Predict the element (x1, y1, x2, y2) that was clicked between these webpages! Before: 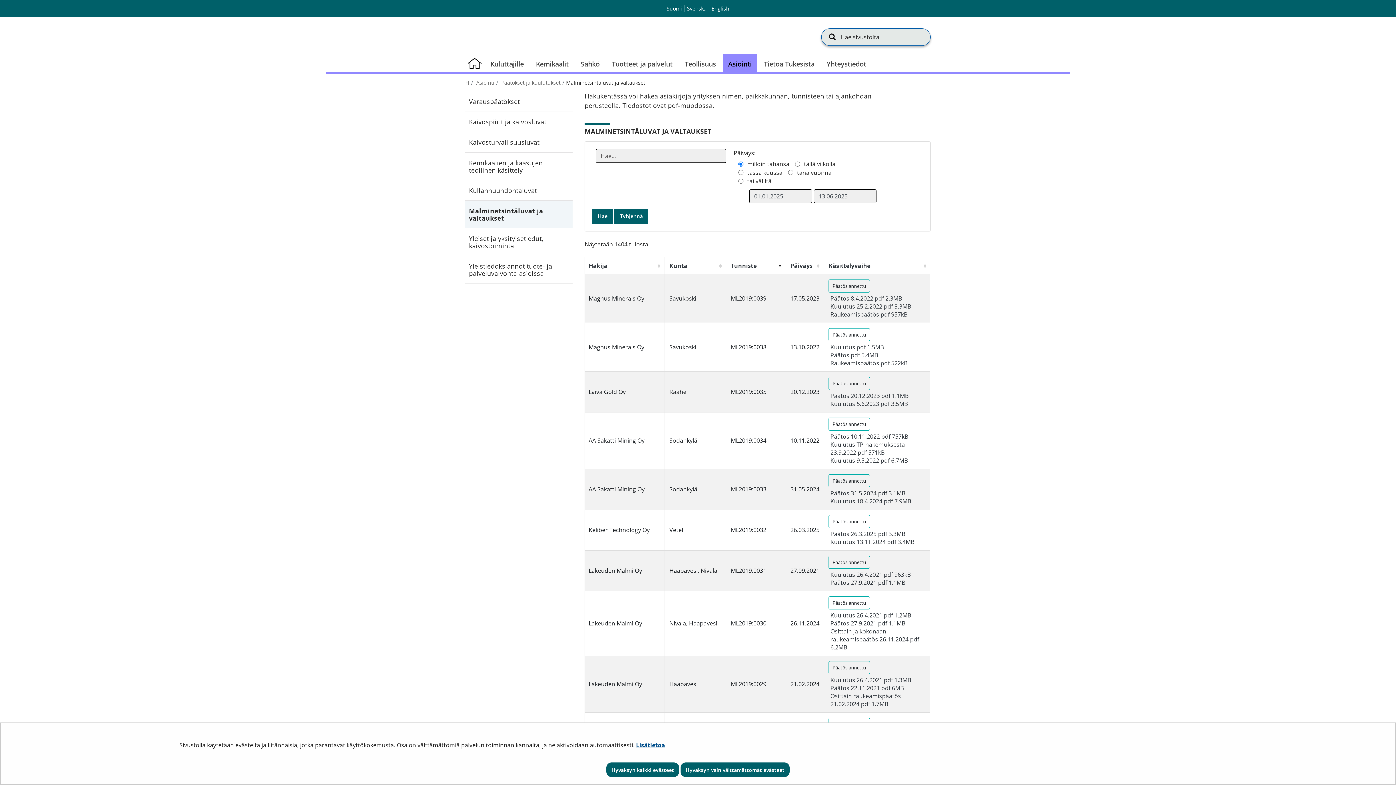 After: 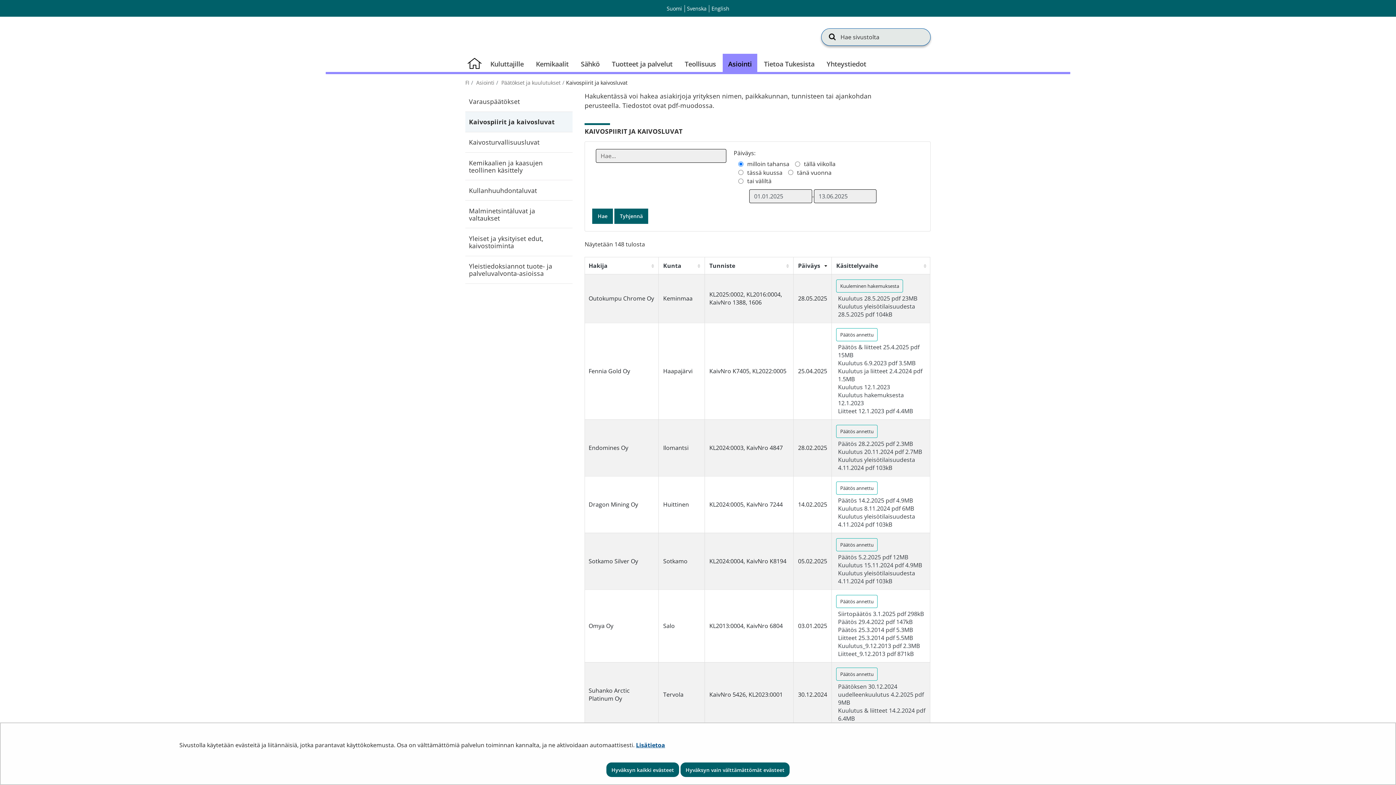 Action: label: Kaivospiirit ja kaivosluvat bbox: (465, 111, 572, 131)